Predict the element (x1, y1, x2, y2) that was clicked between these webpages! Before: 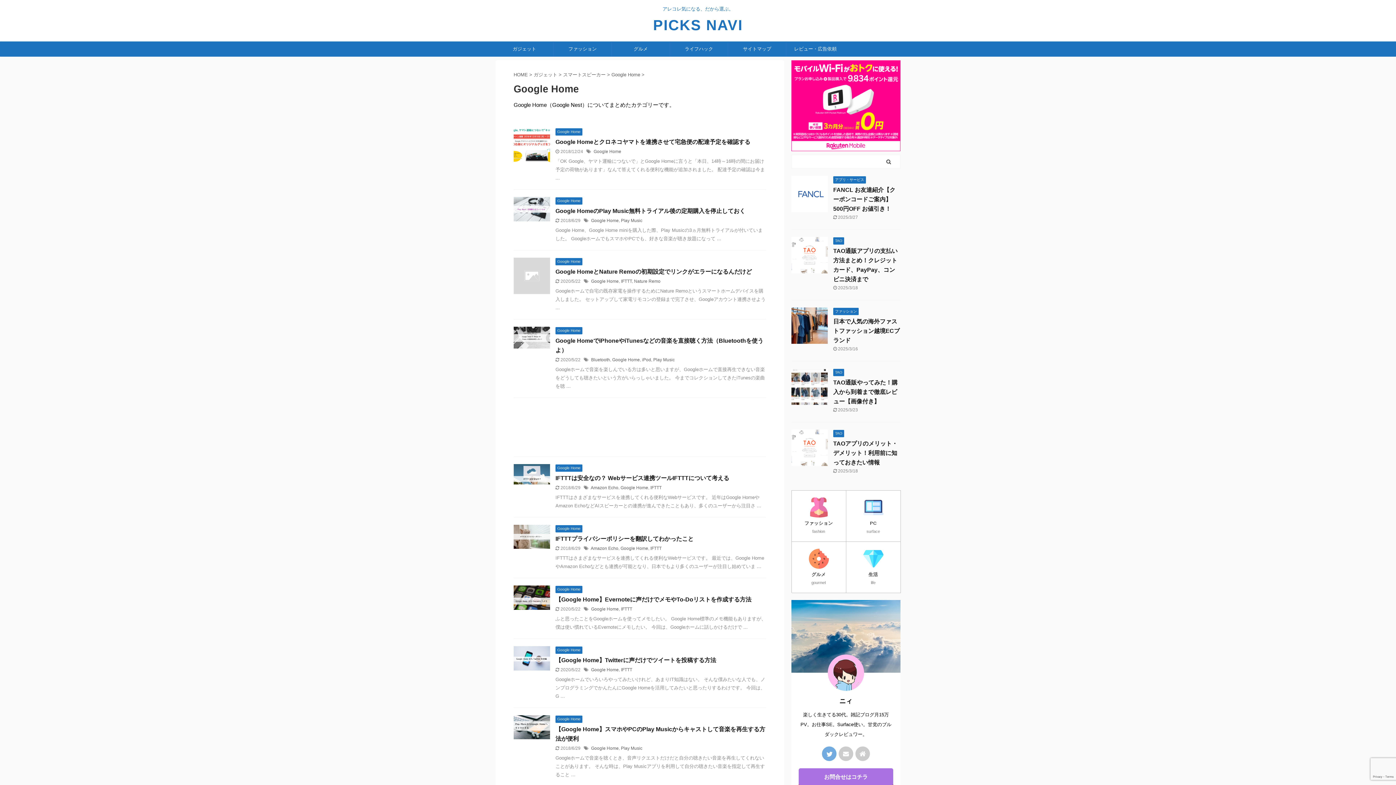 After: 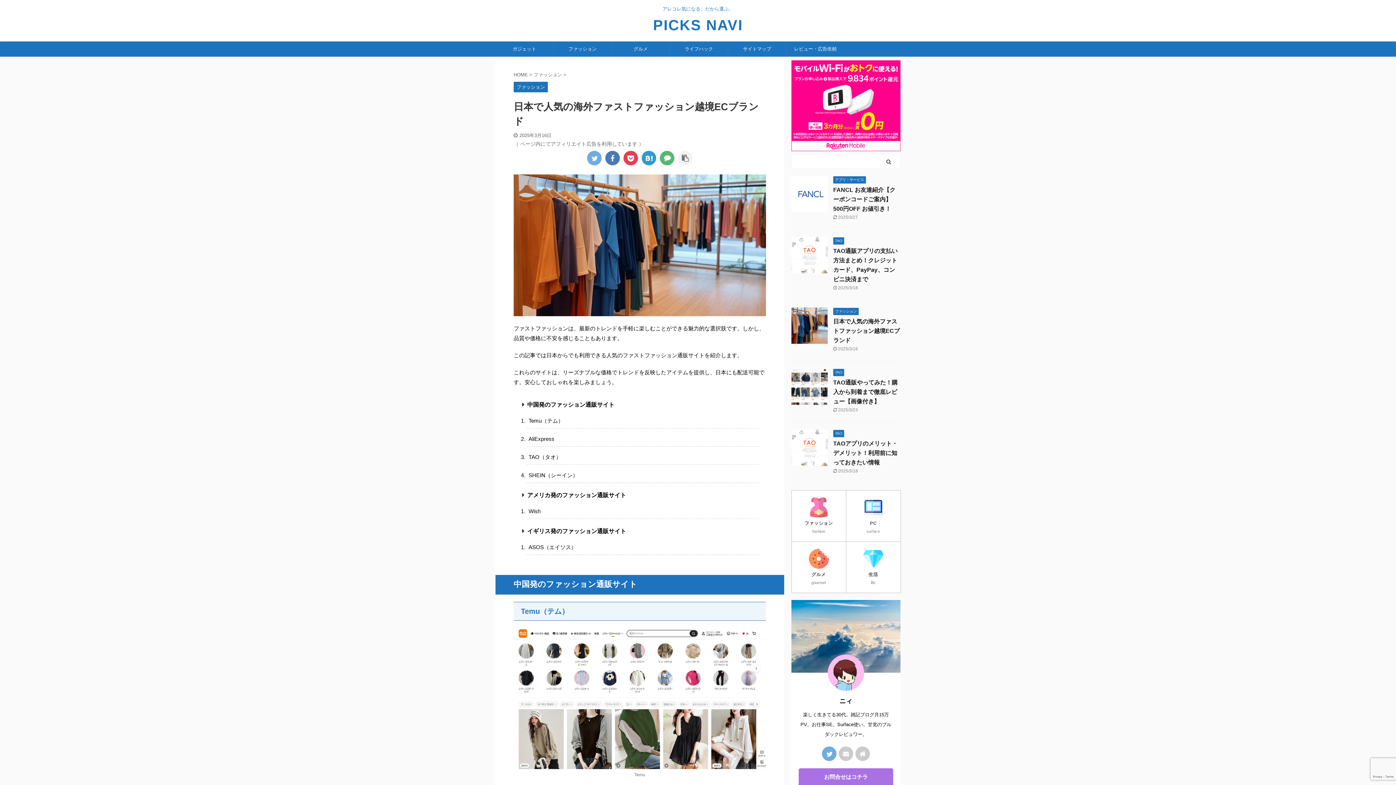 Action: bbox: (833, 318, 900, 343) label: 日本で人気の海外ファストファッション越境ECブランド